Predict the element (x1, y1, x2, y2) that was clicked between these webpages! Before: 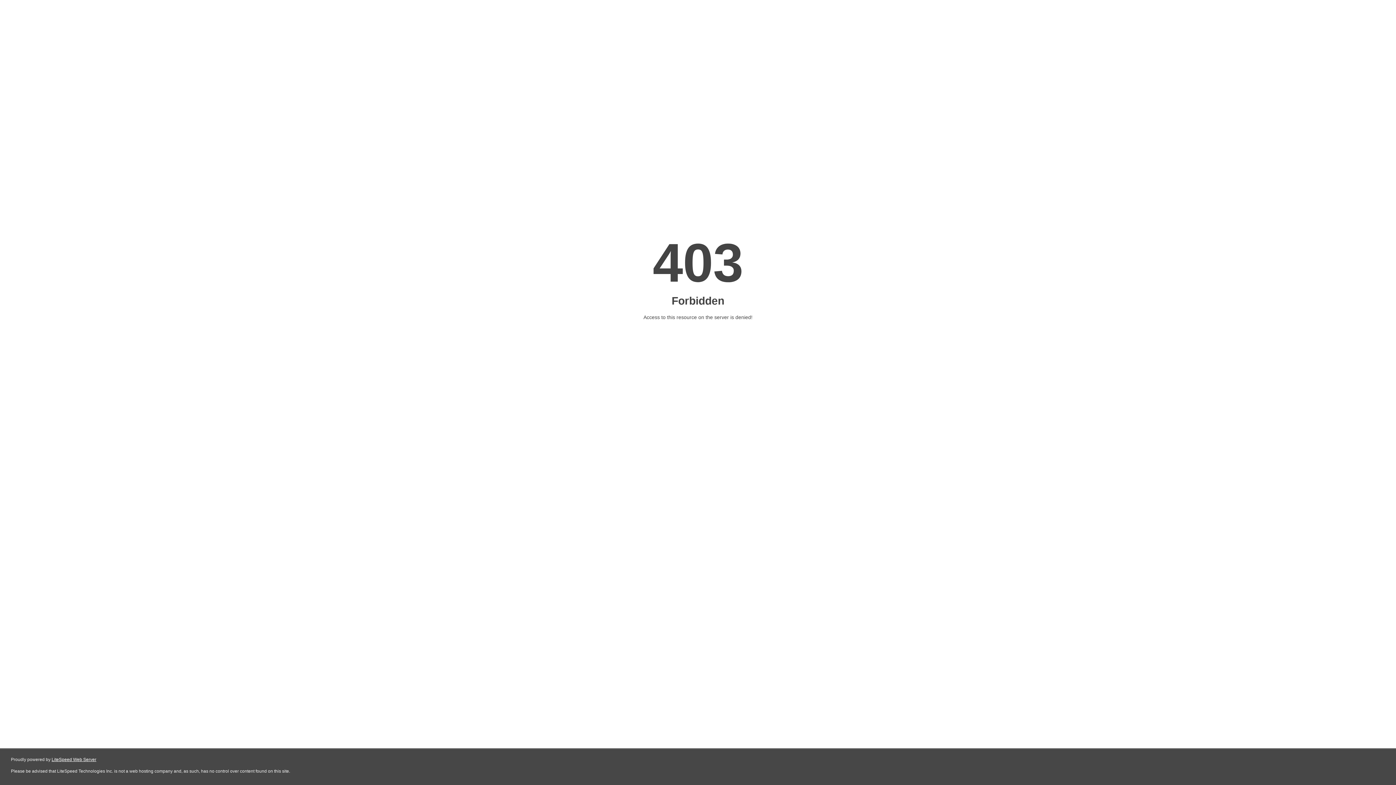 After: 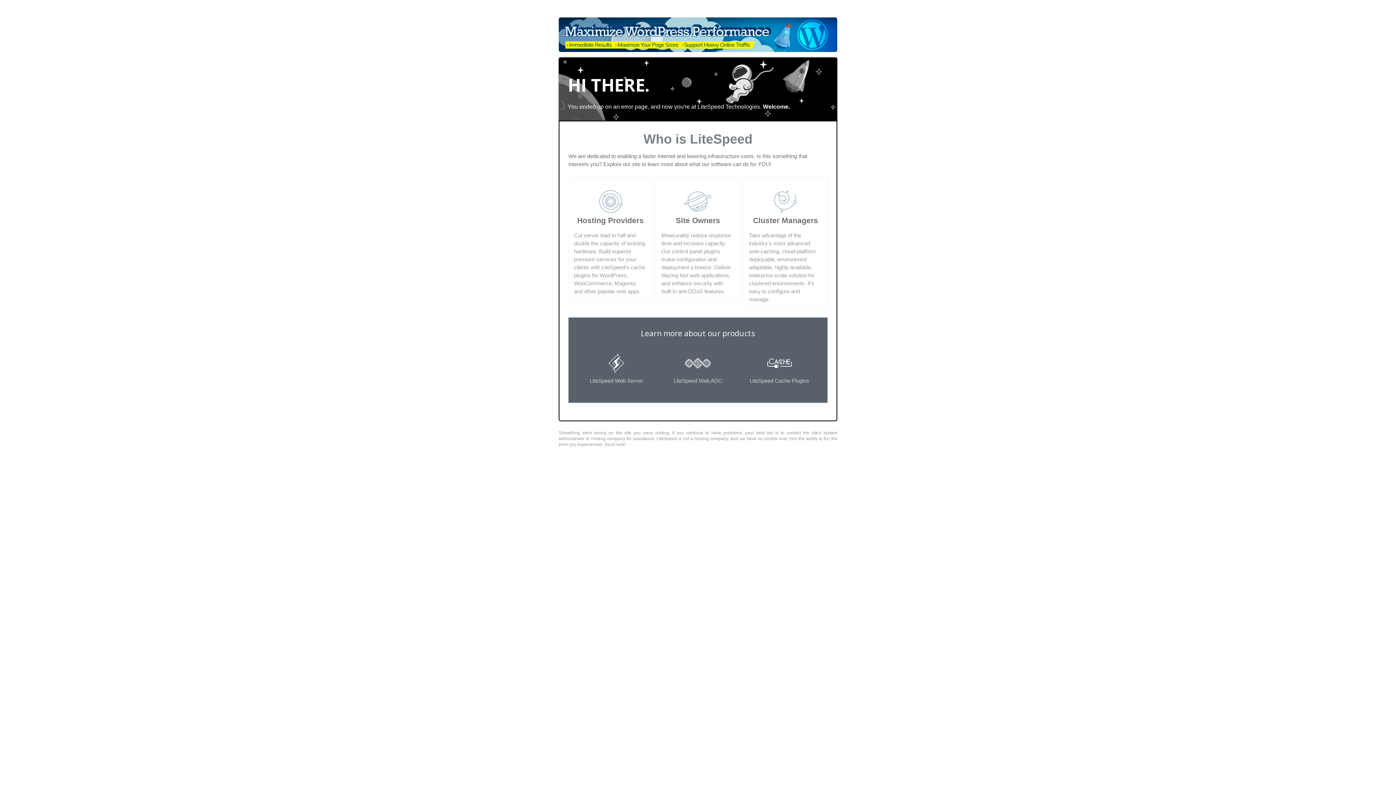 Action: label: LiteSpeed Web Server bbox: (51, 757, 96, 762)